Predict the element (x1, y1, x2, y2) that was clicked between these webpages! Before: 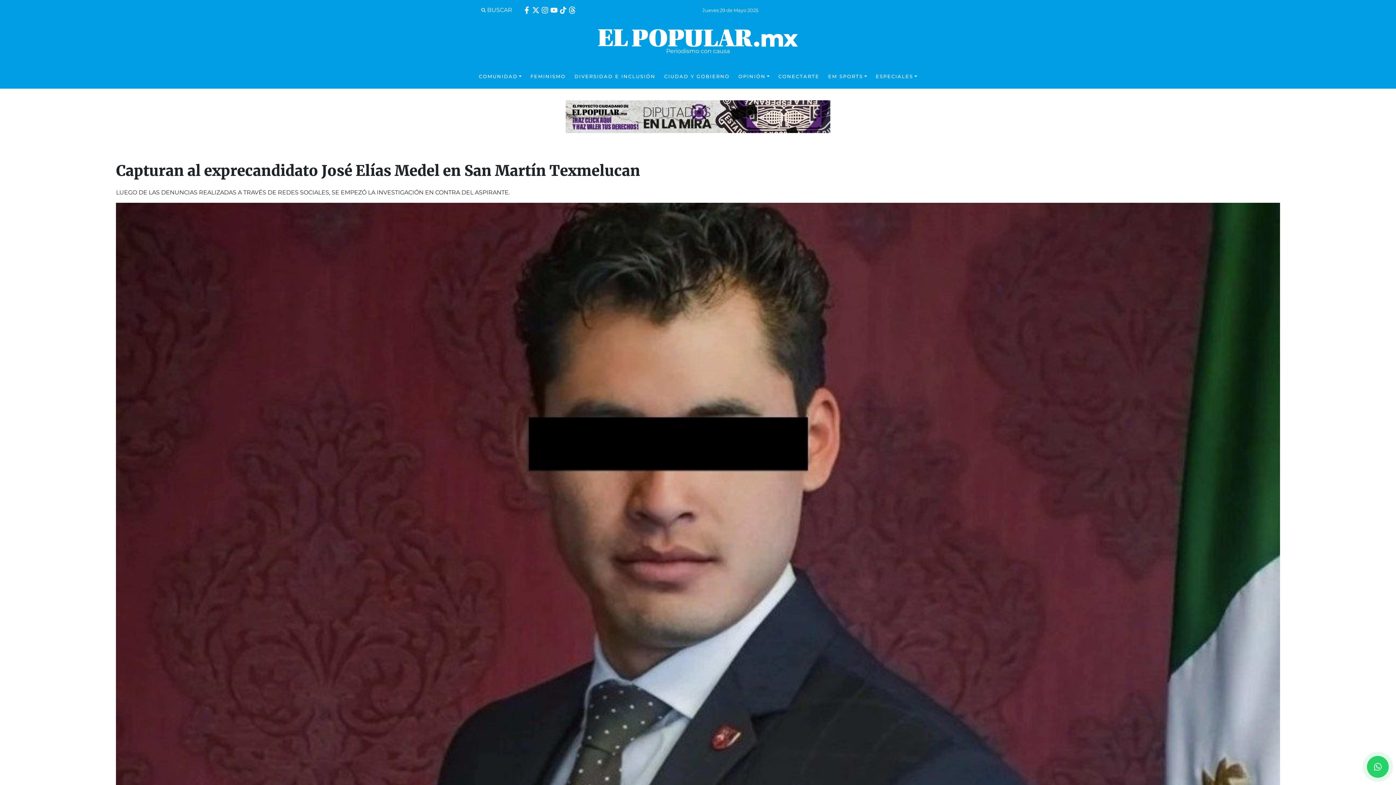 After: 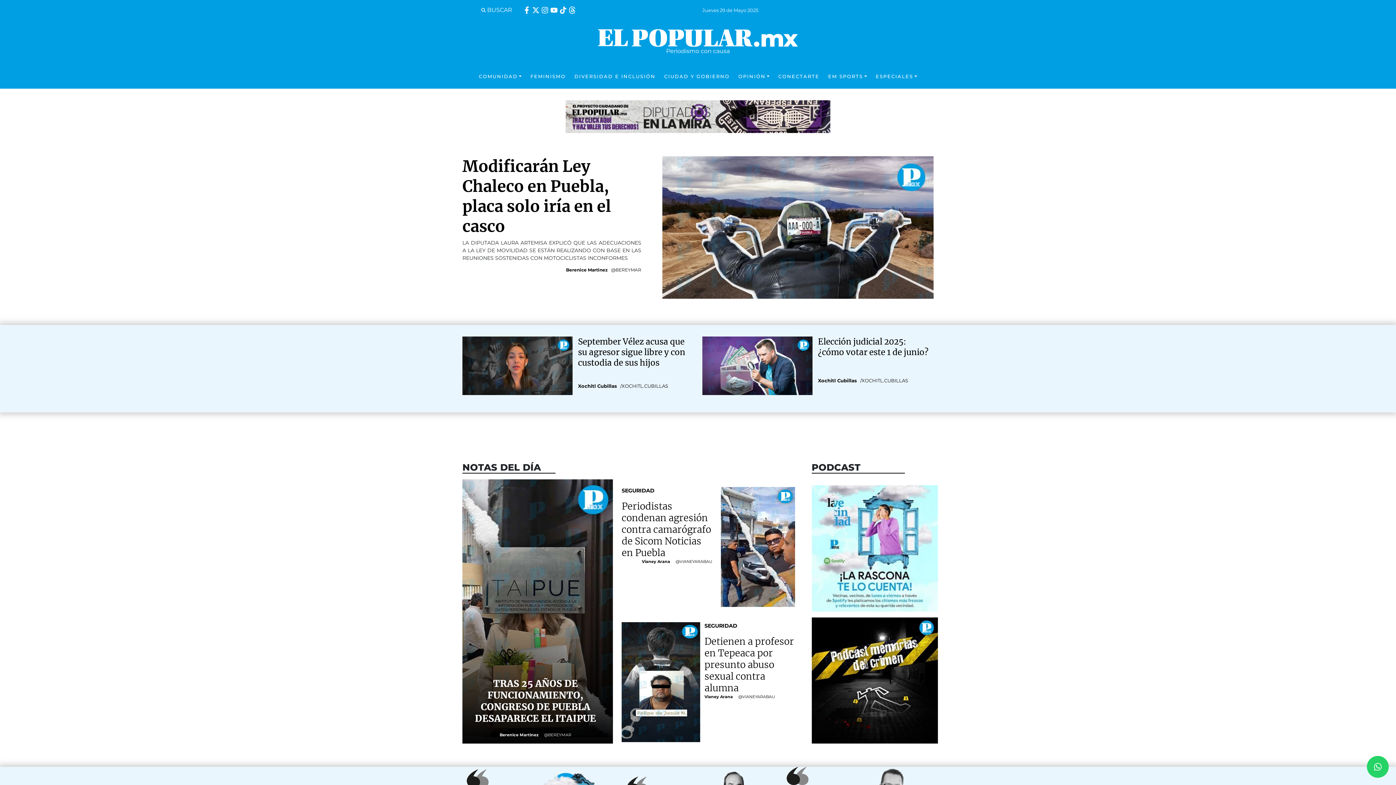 Action: bbox: (598, 34, 798, 41) label:  